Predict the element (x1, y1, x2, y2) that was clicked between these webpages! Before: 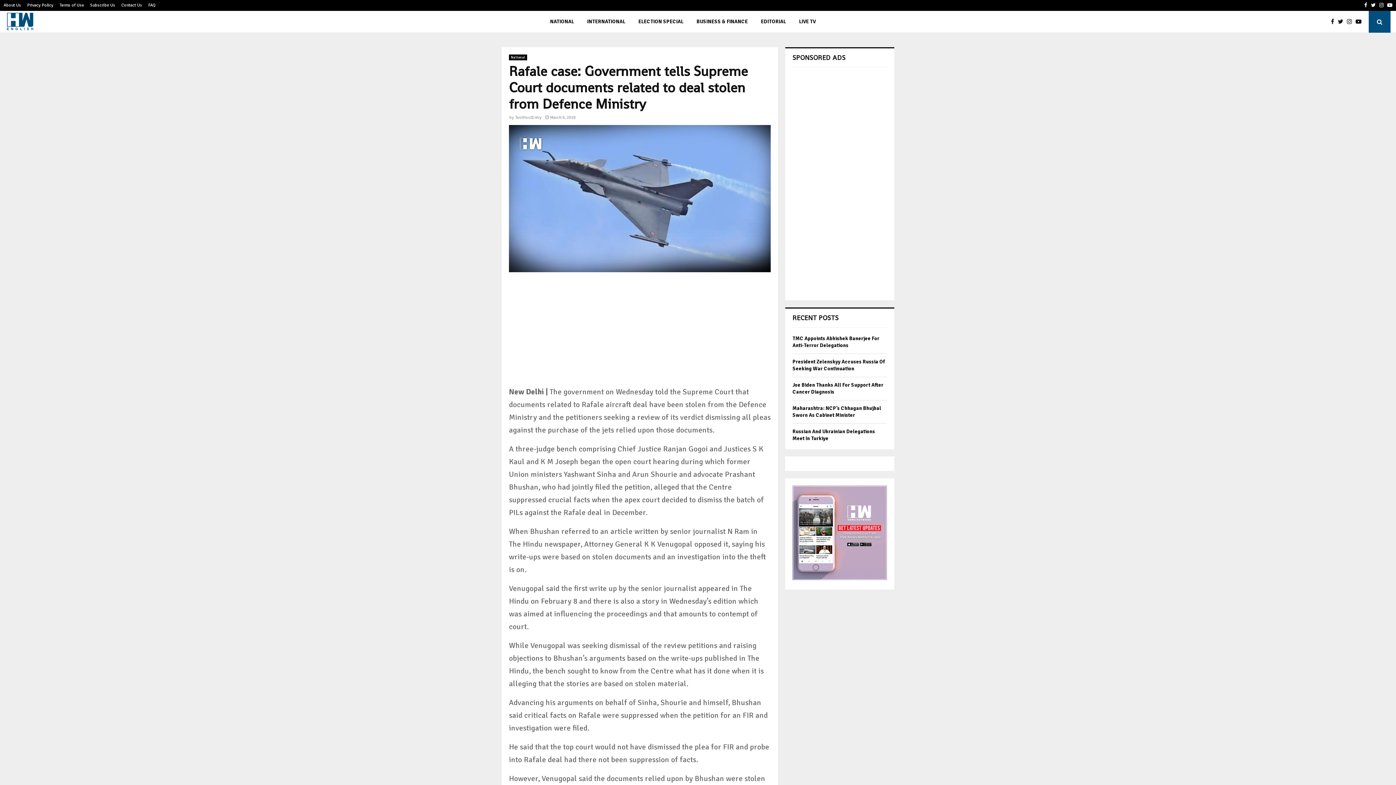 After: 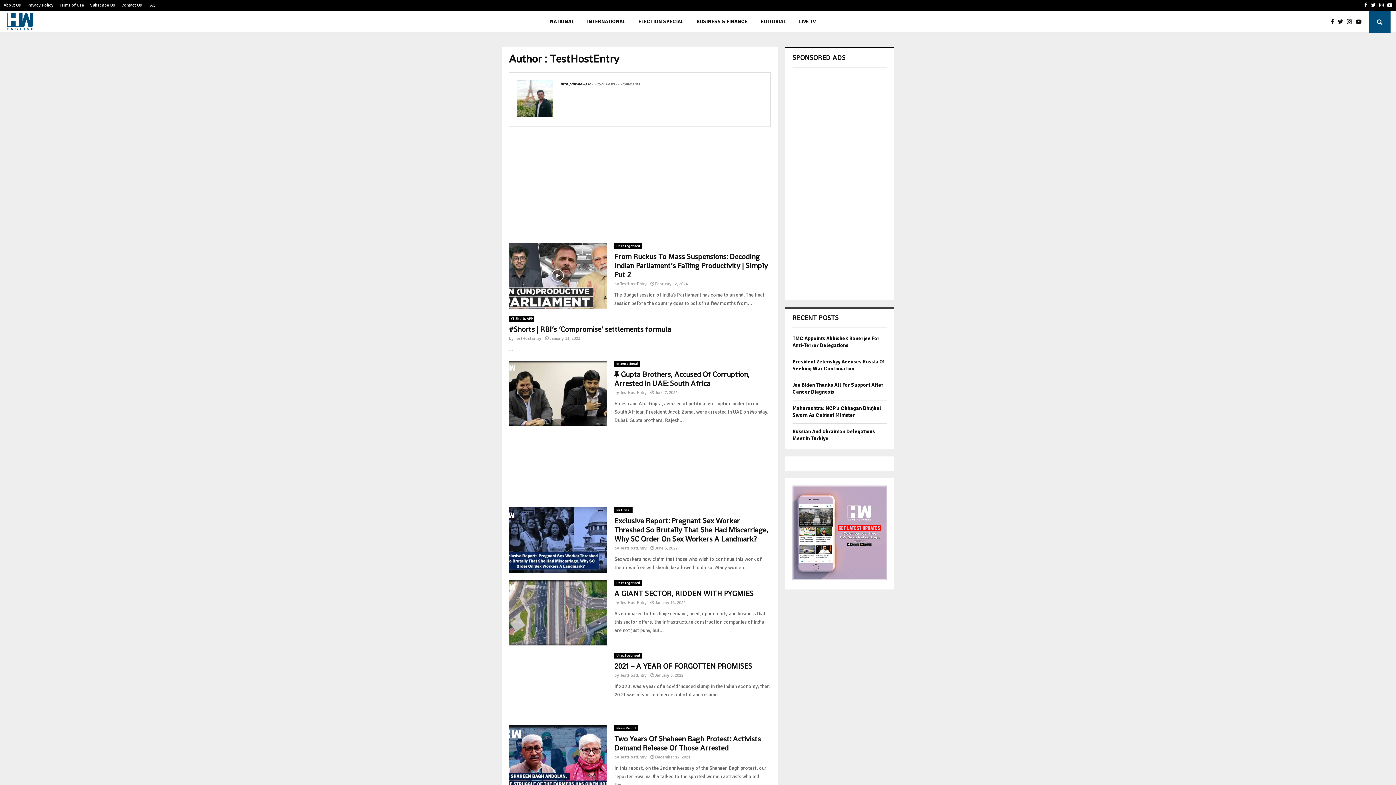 Action: label: TestHostEntry bbox: (515, 114, 541, 120)